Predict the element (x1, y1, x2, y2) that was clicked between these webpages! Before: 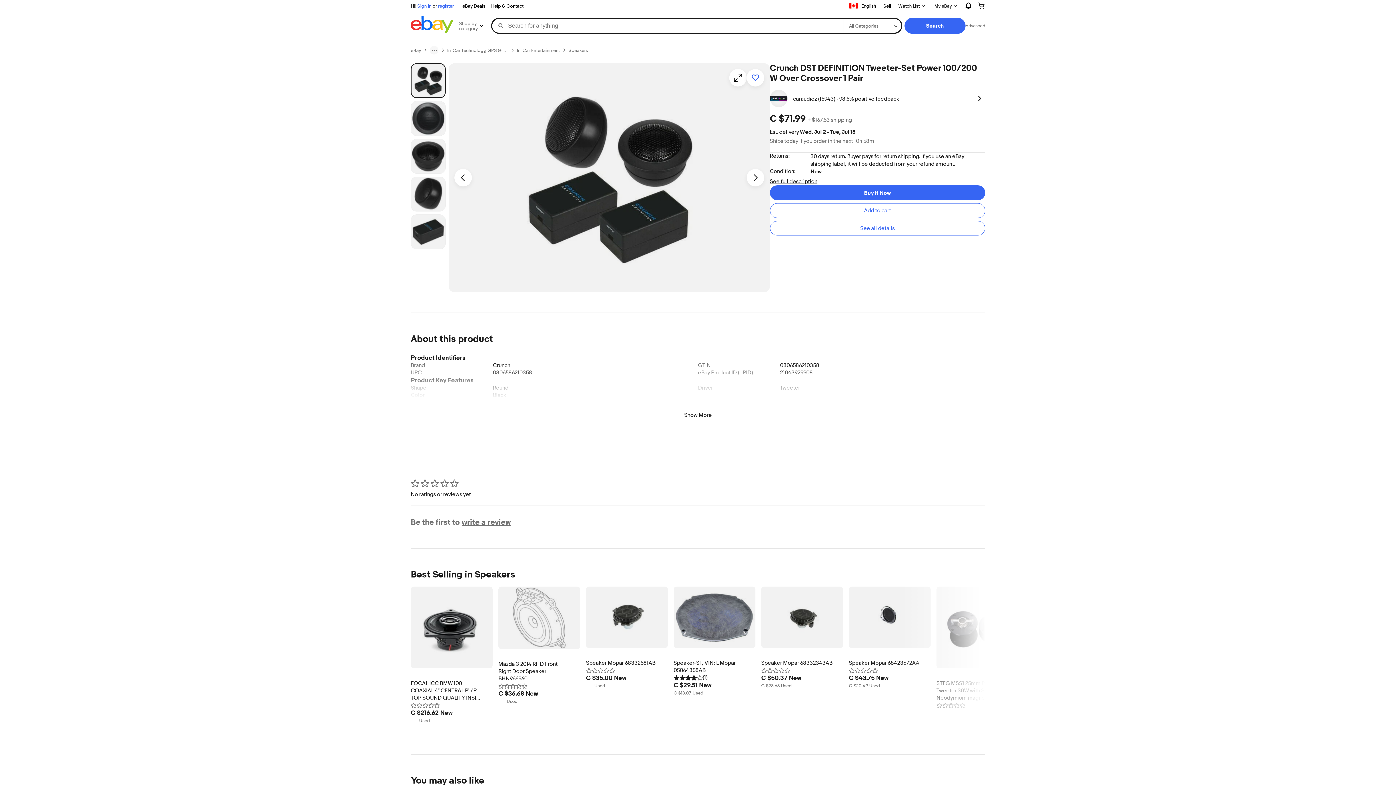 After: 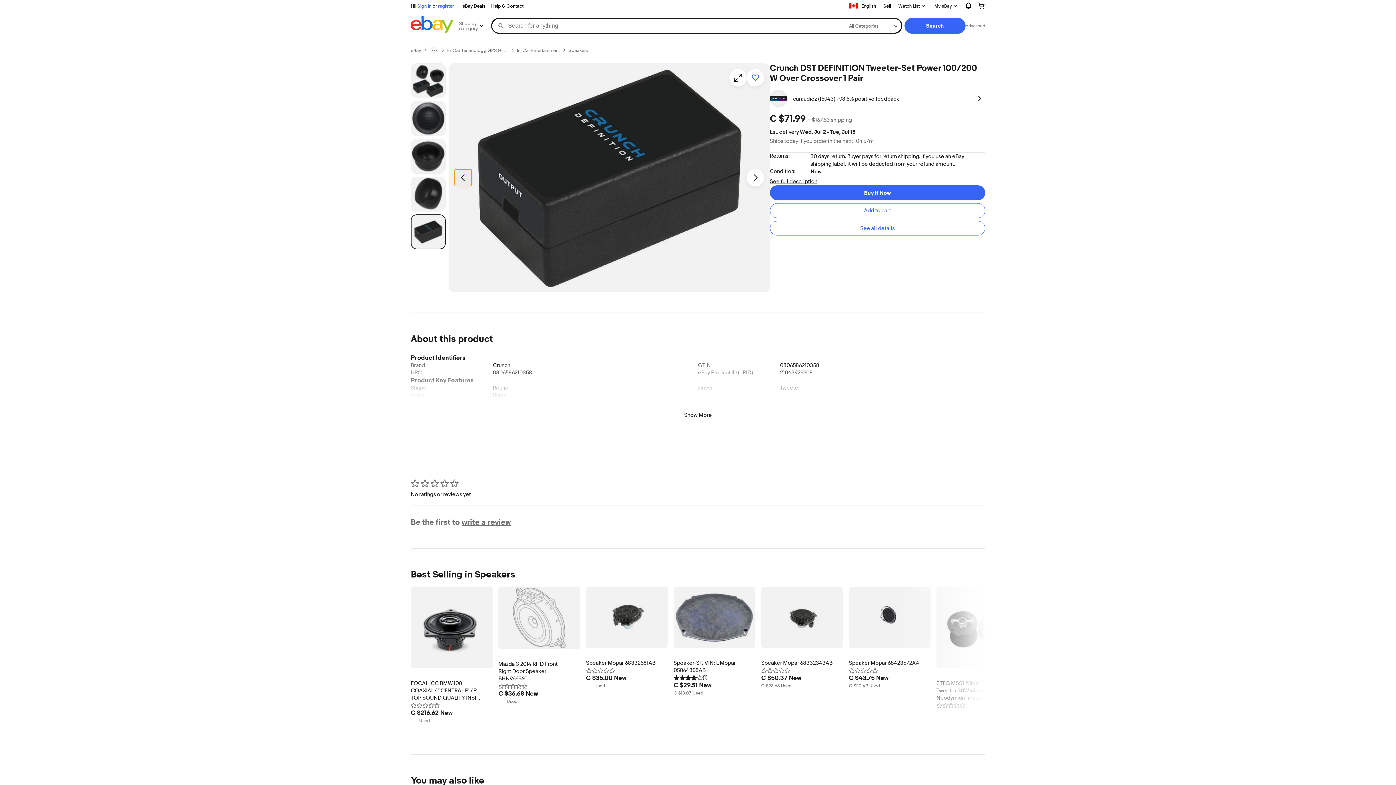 Action: bbox: (454, 169, 472, 186) label: Previous image - Item images thumbnails